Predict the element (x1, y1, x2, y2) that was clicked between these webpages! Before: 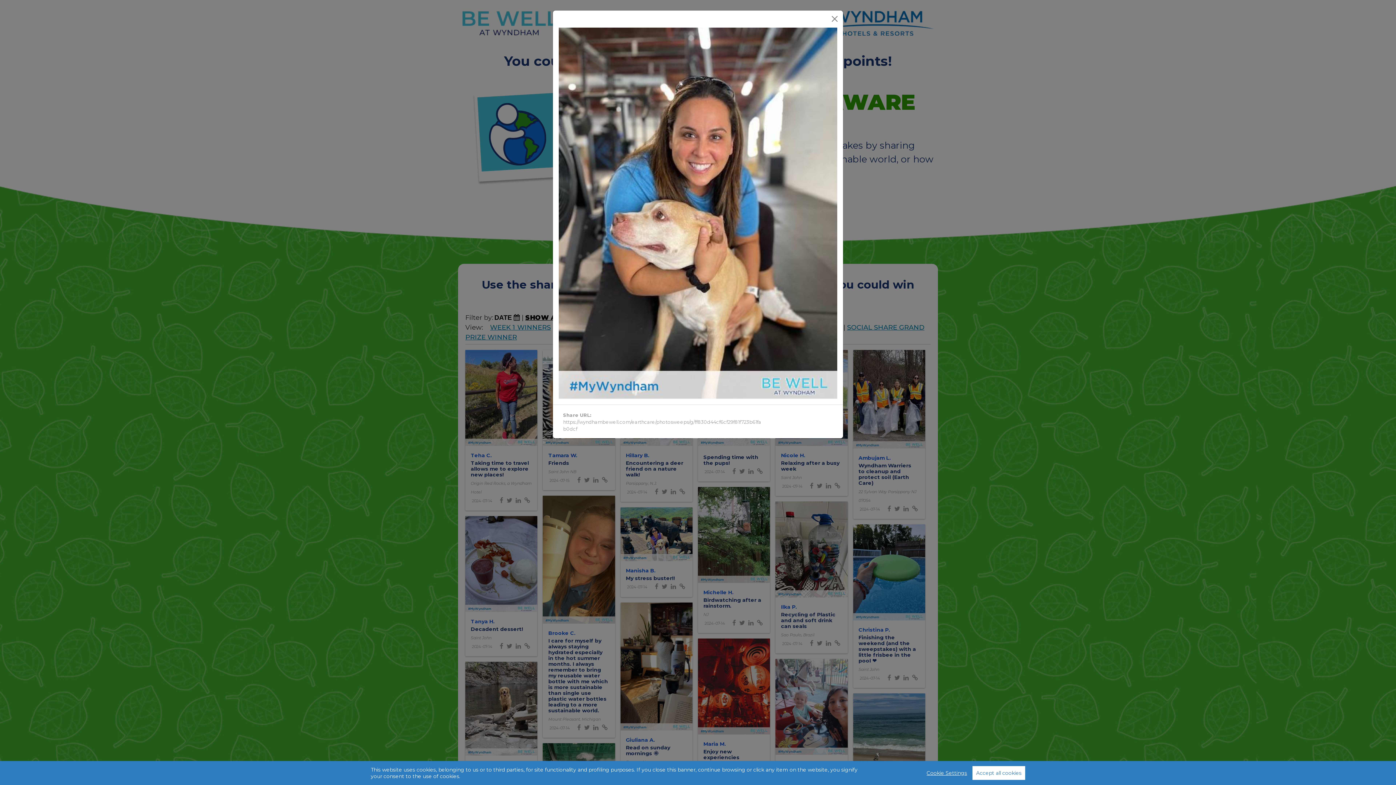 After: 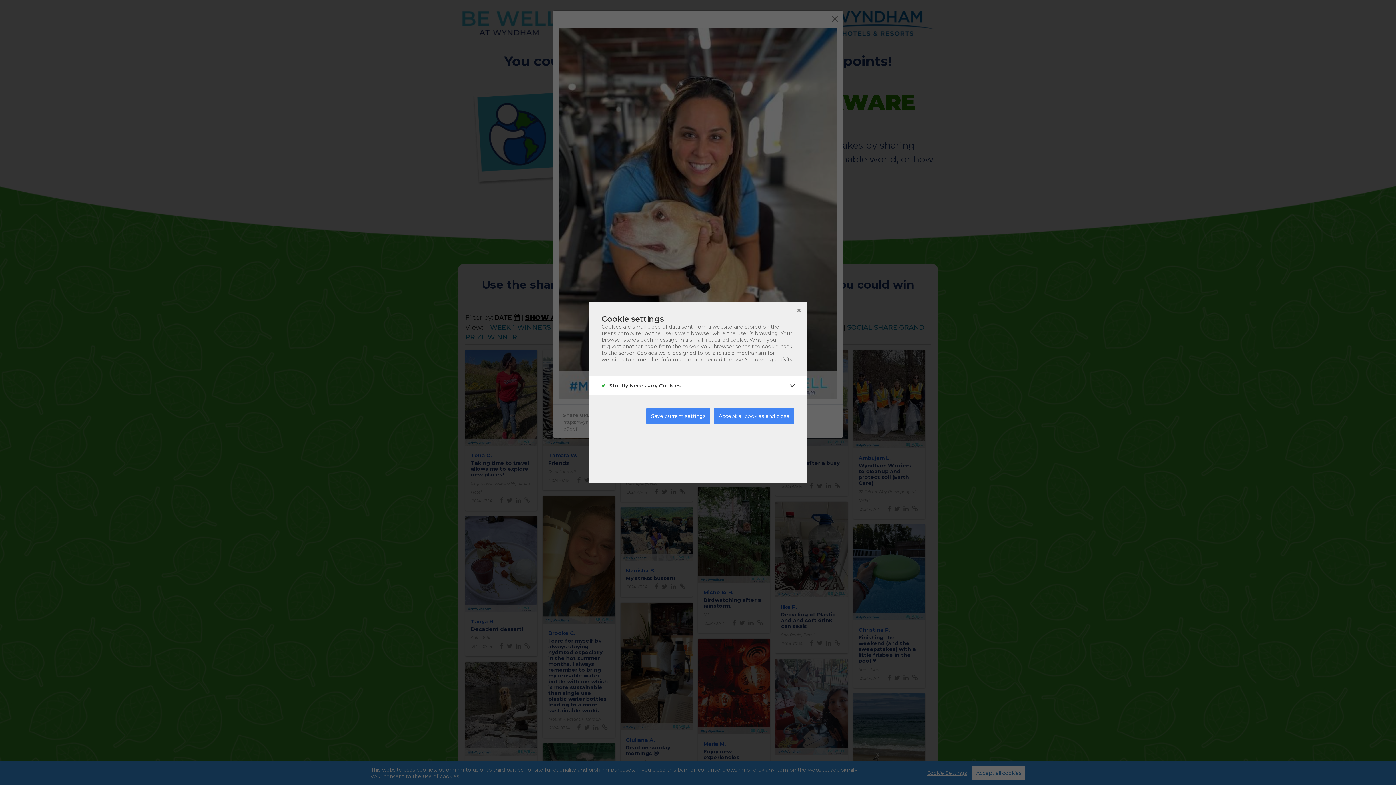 Action: bbox: (926, 770, 967, 776) label: Cookie Settings